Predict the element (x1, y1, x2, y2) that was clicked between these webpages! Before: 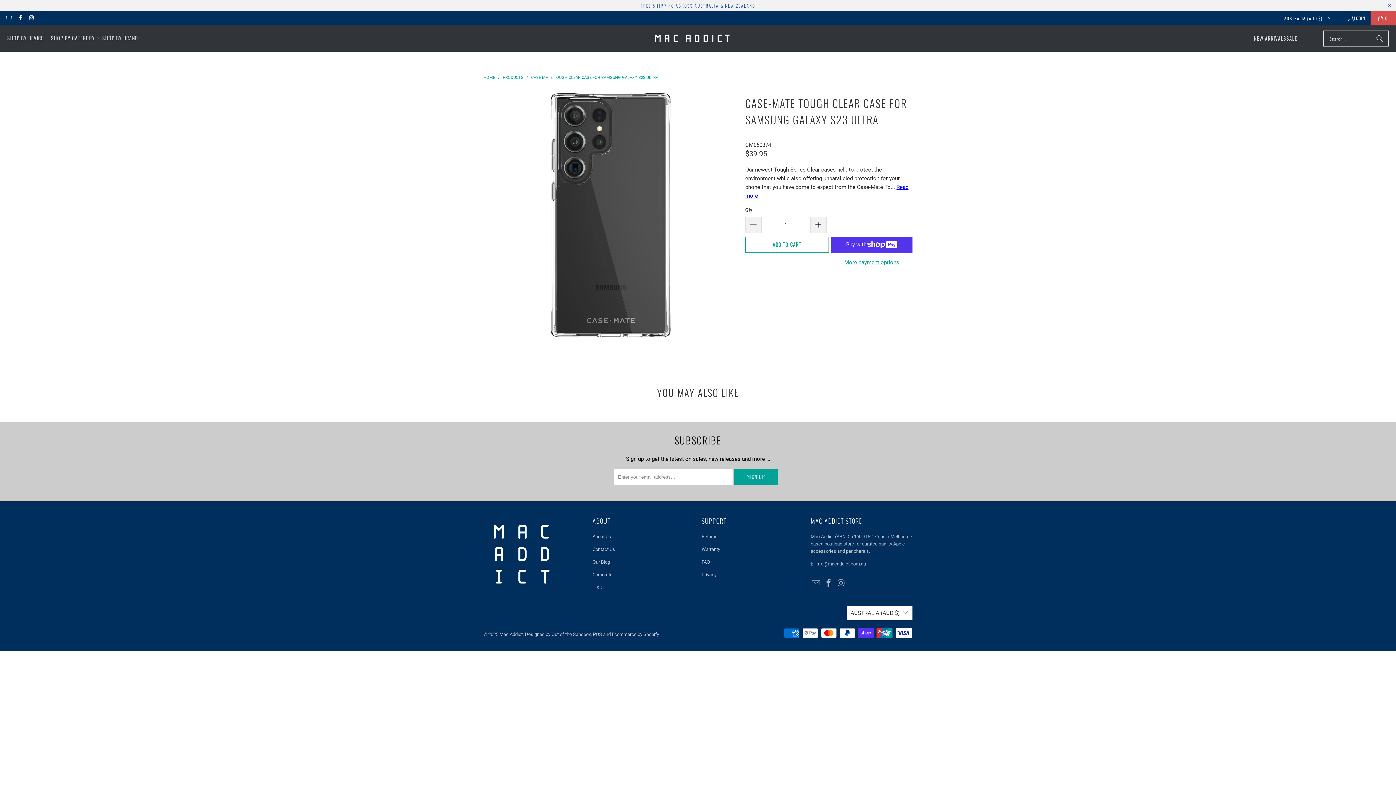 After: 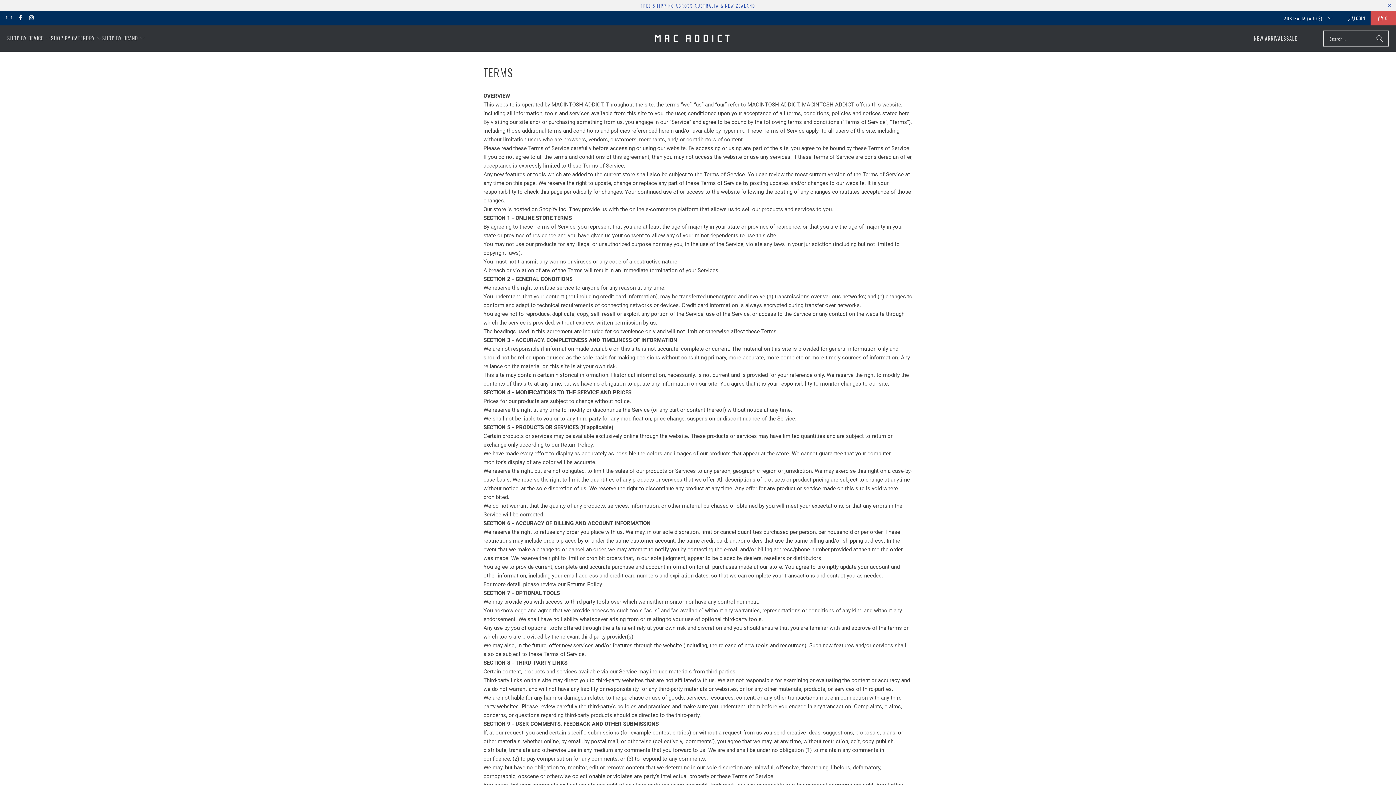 Action: label: T & C bbox: (592, 585, 603, 590)